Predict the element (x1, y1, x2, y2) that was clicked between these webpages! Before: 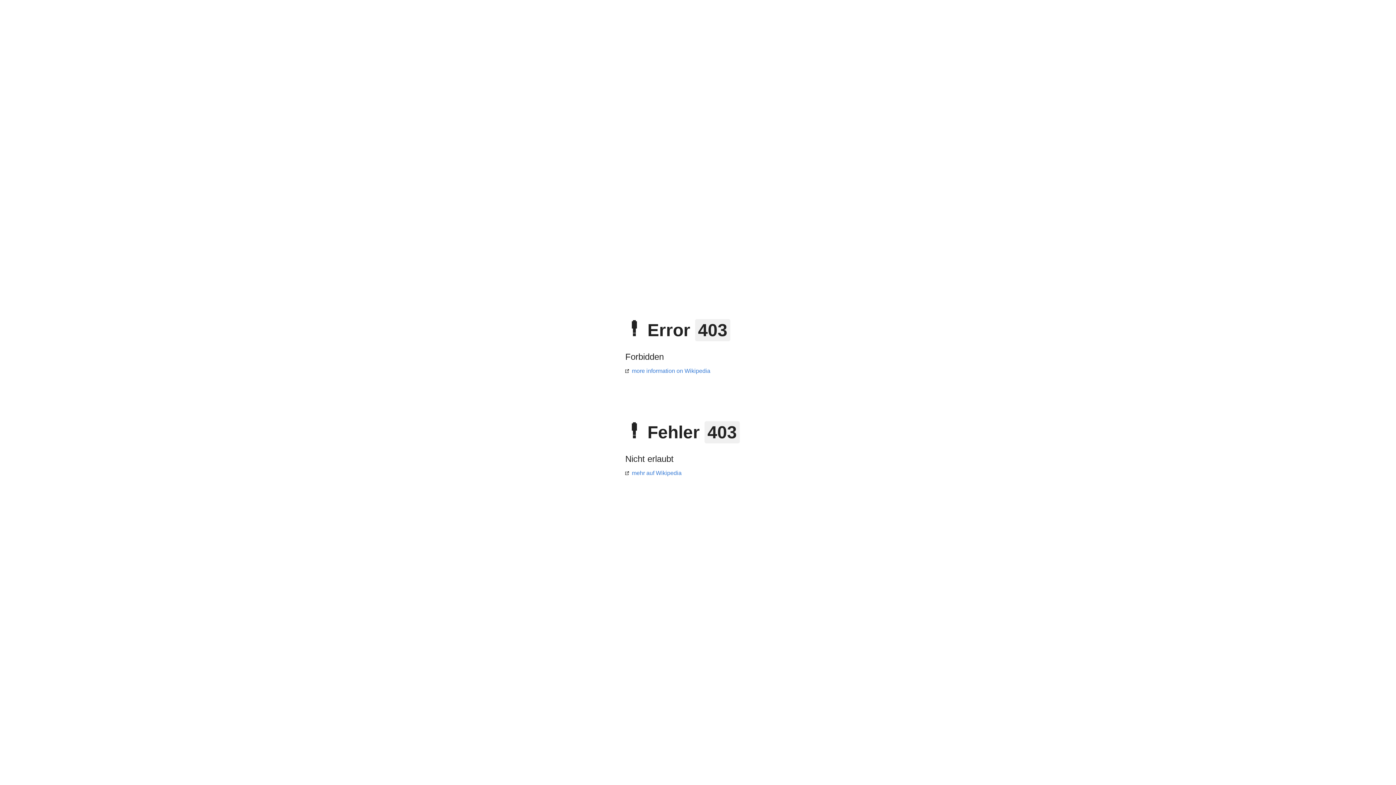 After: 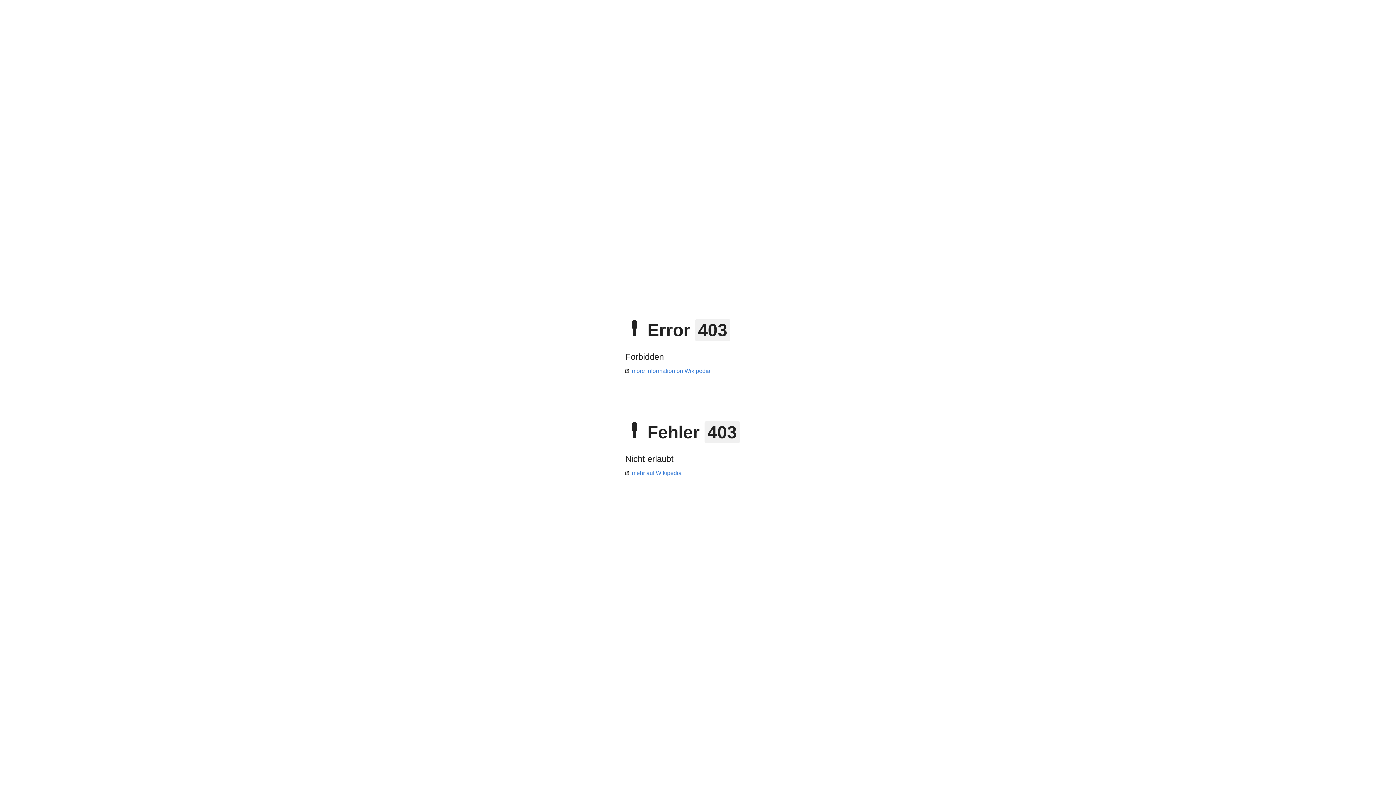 Action: label: more information on Wikipedia bbox: (625, 368, 710, 374)